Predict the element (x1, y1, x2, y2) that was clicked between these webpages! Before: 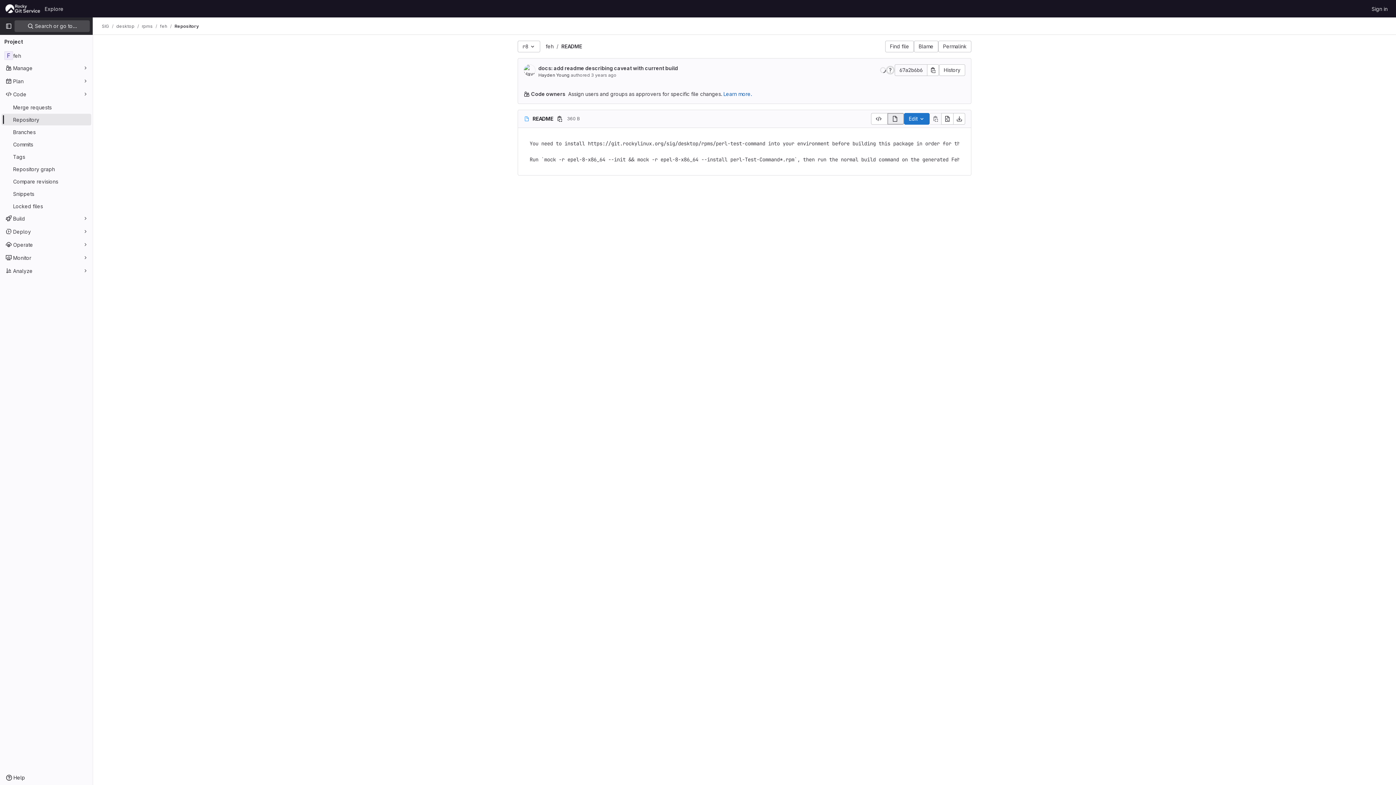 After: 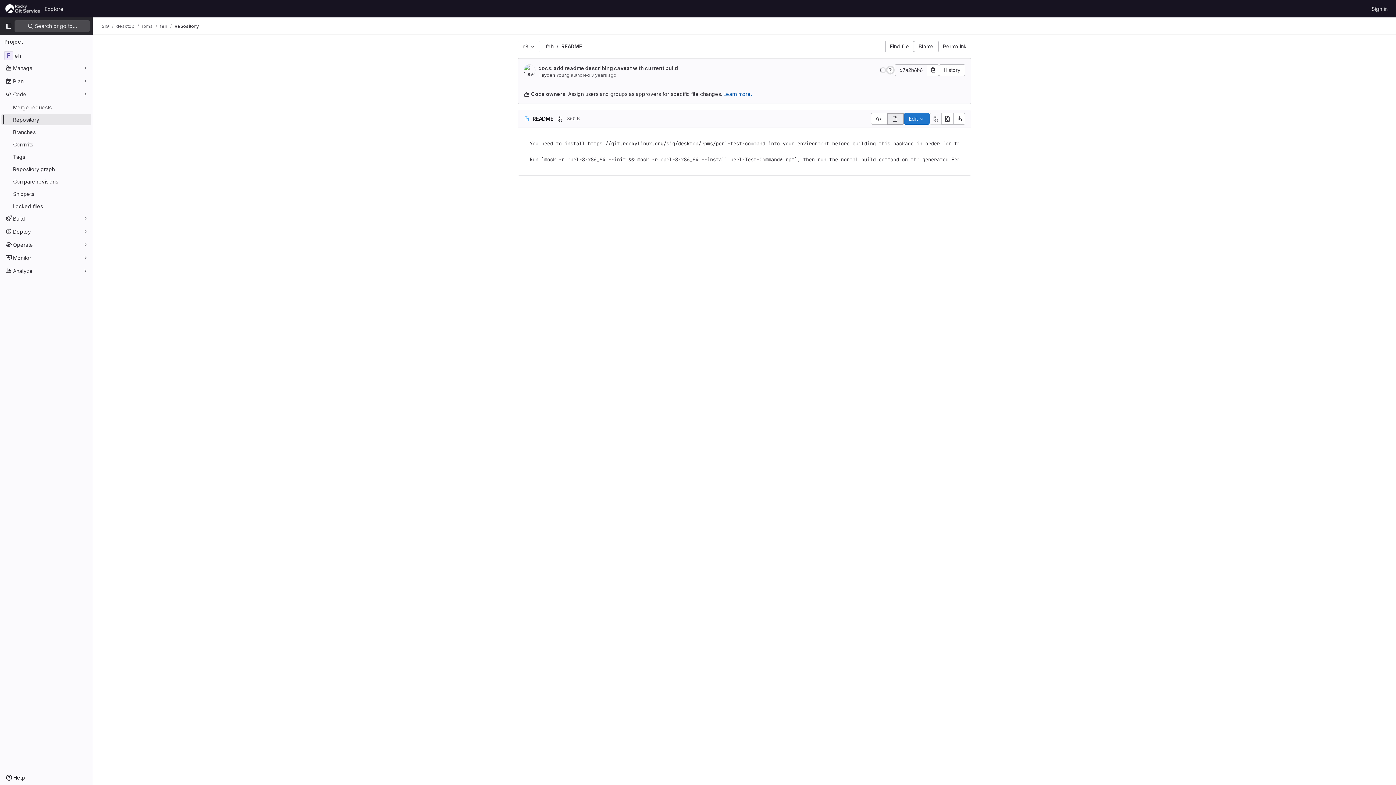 Action: label: Hayden Young bbox: (538, 72, 569, 77)